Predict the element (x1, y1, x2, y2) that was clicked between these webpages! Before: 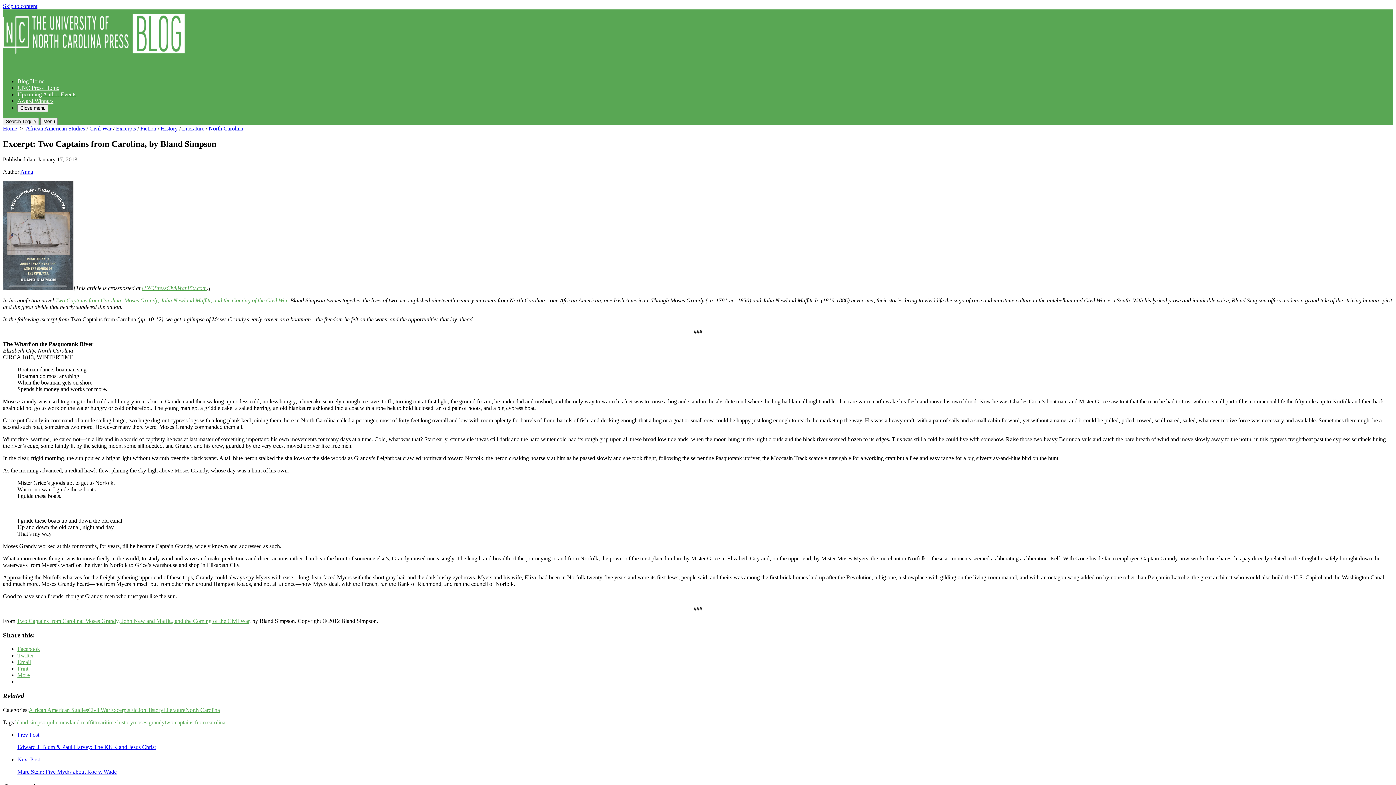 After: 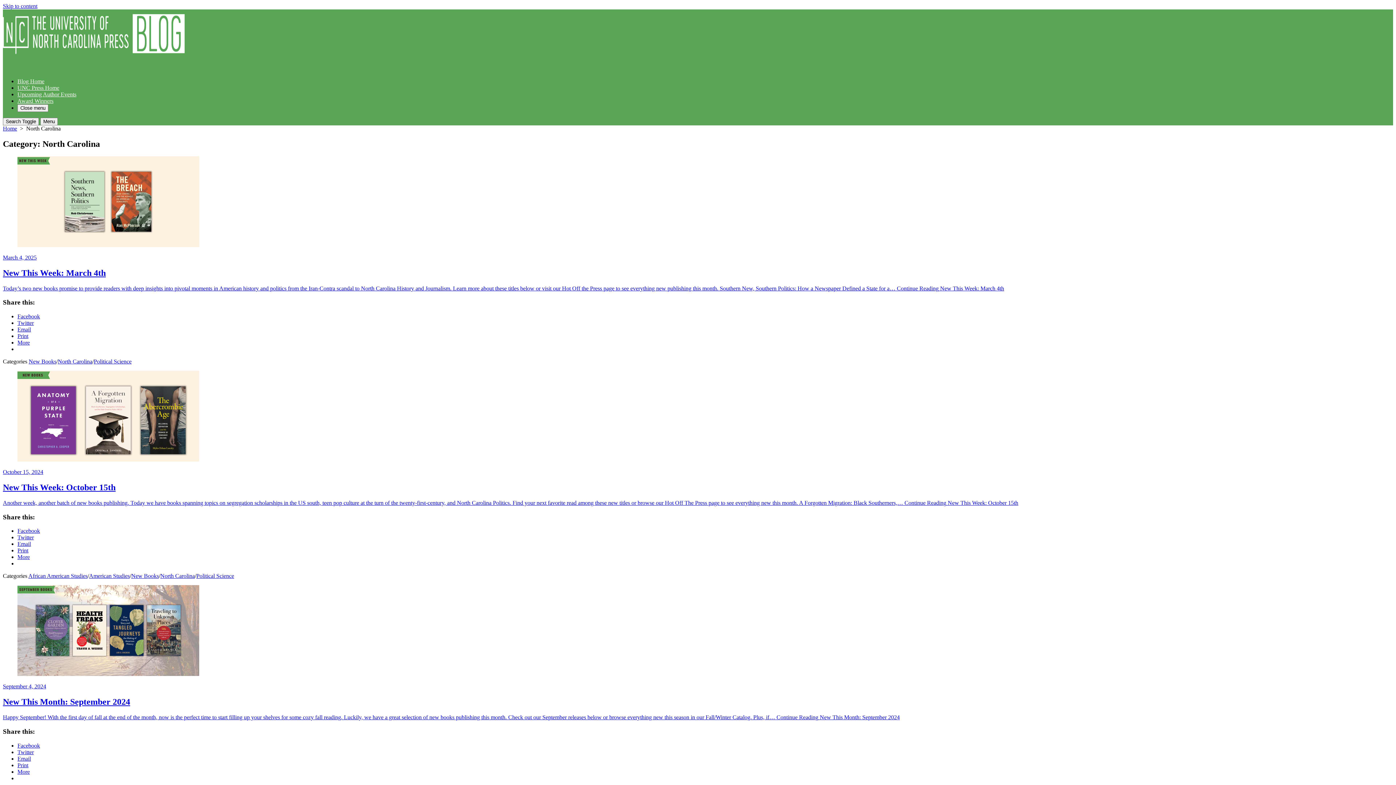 Action: bbox: (185, 707, 220, 713) label: North Carolina